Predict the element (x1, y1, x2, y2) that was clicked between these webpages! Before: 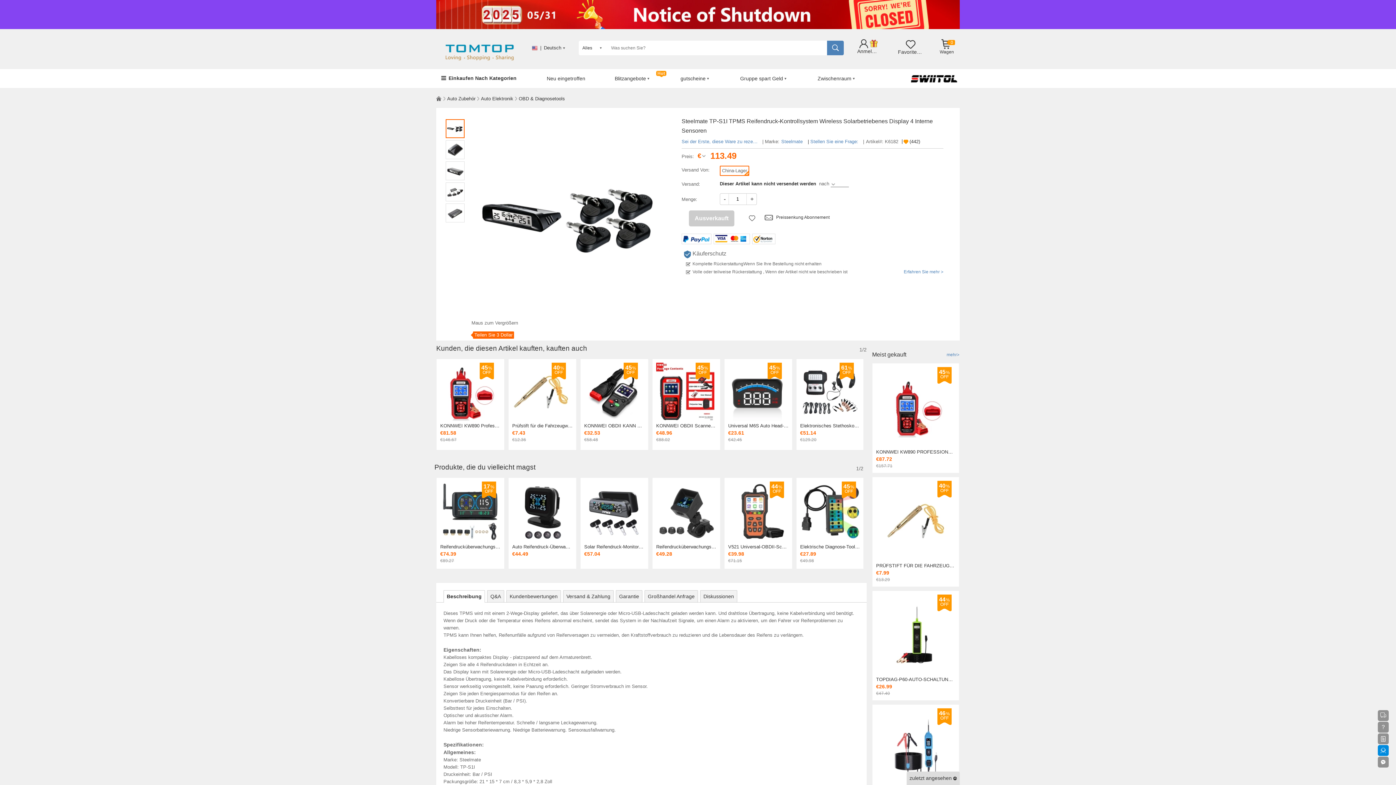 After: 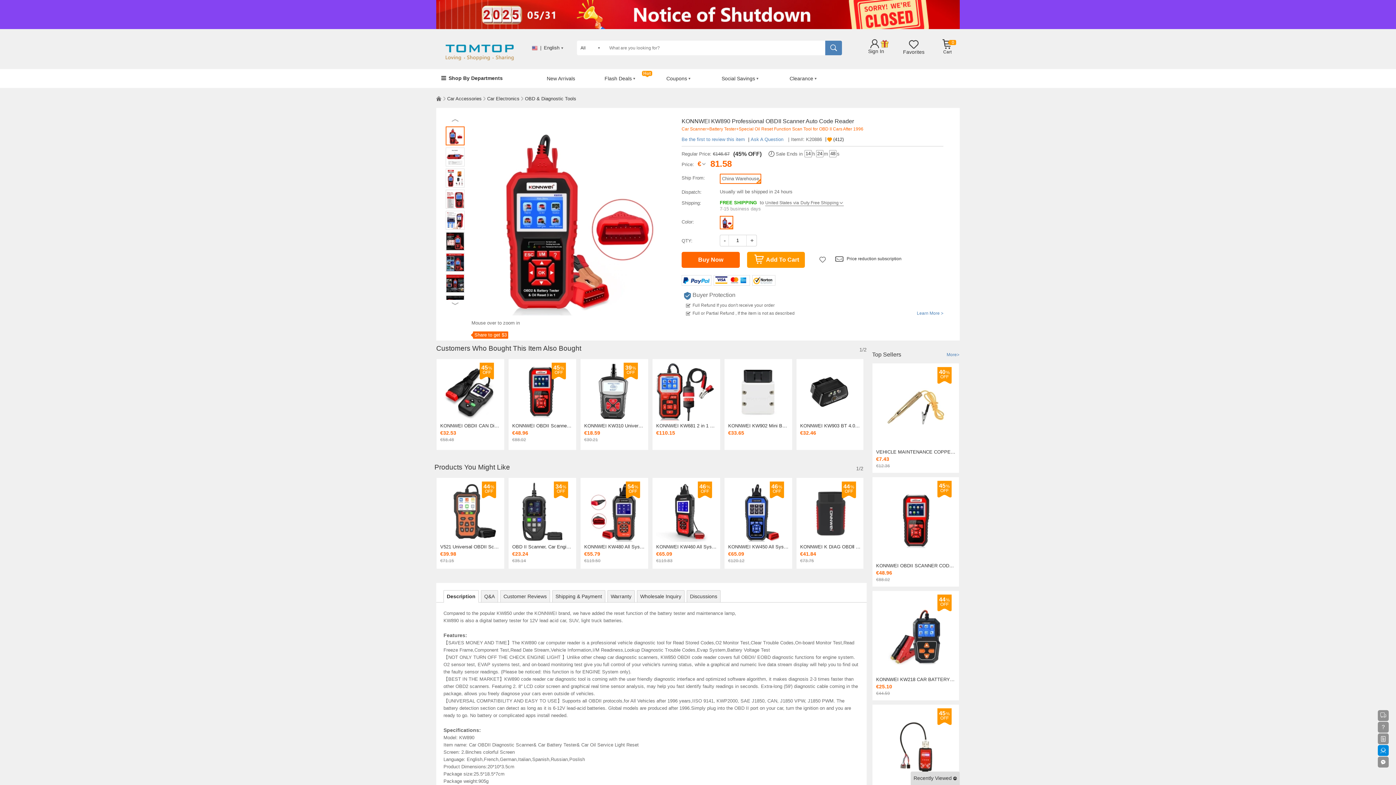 Action: label: KONNWEI KW890 Professioneller OBDII Scanner Auto Code Reader bbox: (440, 422, 500, 429)